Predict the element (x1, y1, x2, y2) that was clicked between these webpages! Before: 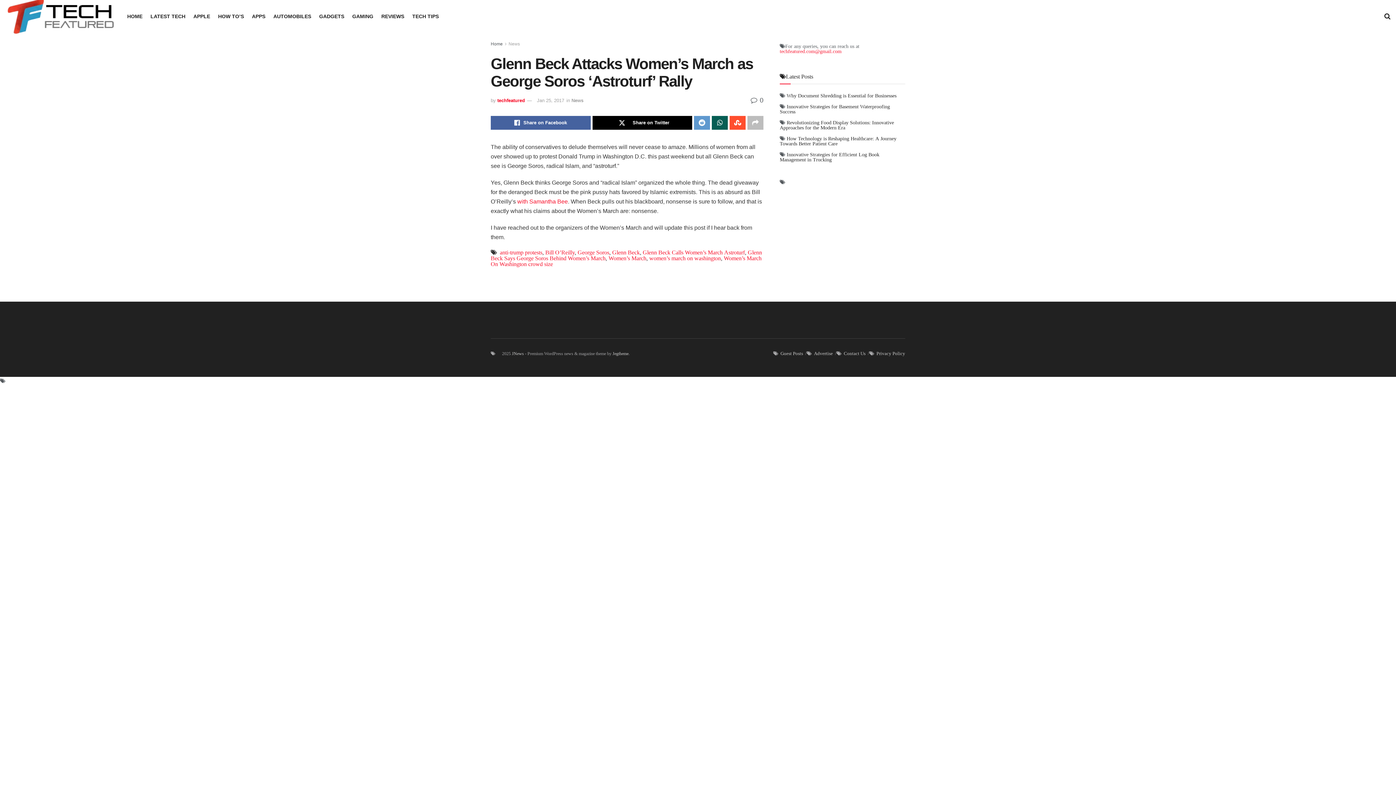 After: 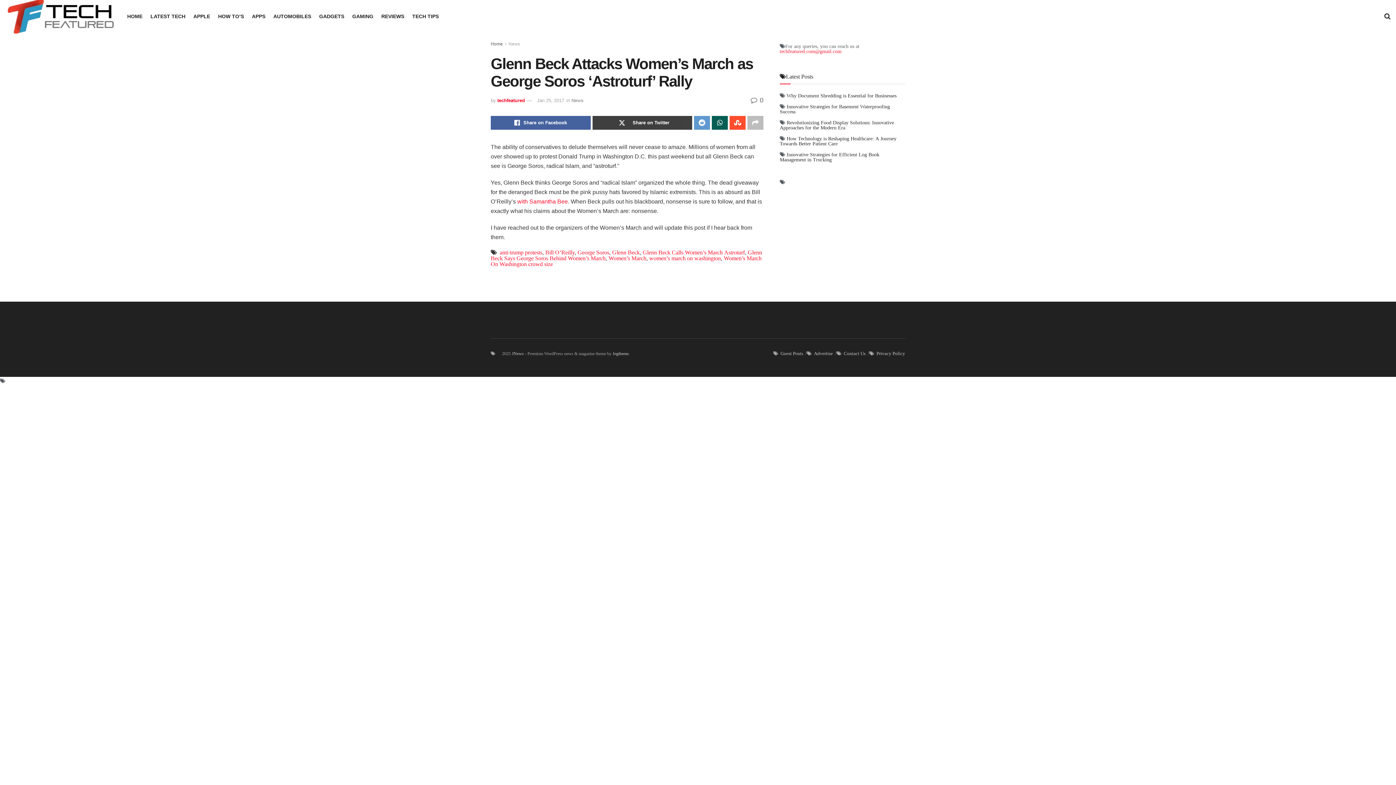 Action: bbox: (592, 115, 692, 129) label: Share on Twitter